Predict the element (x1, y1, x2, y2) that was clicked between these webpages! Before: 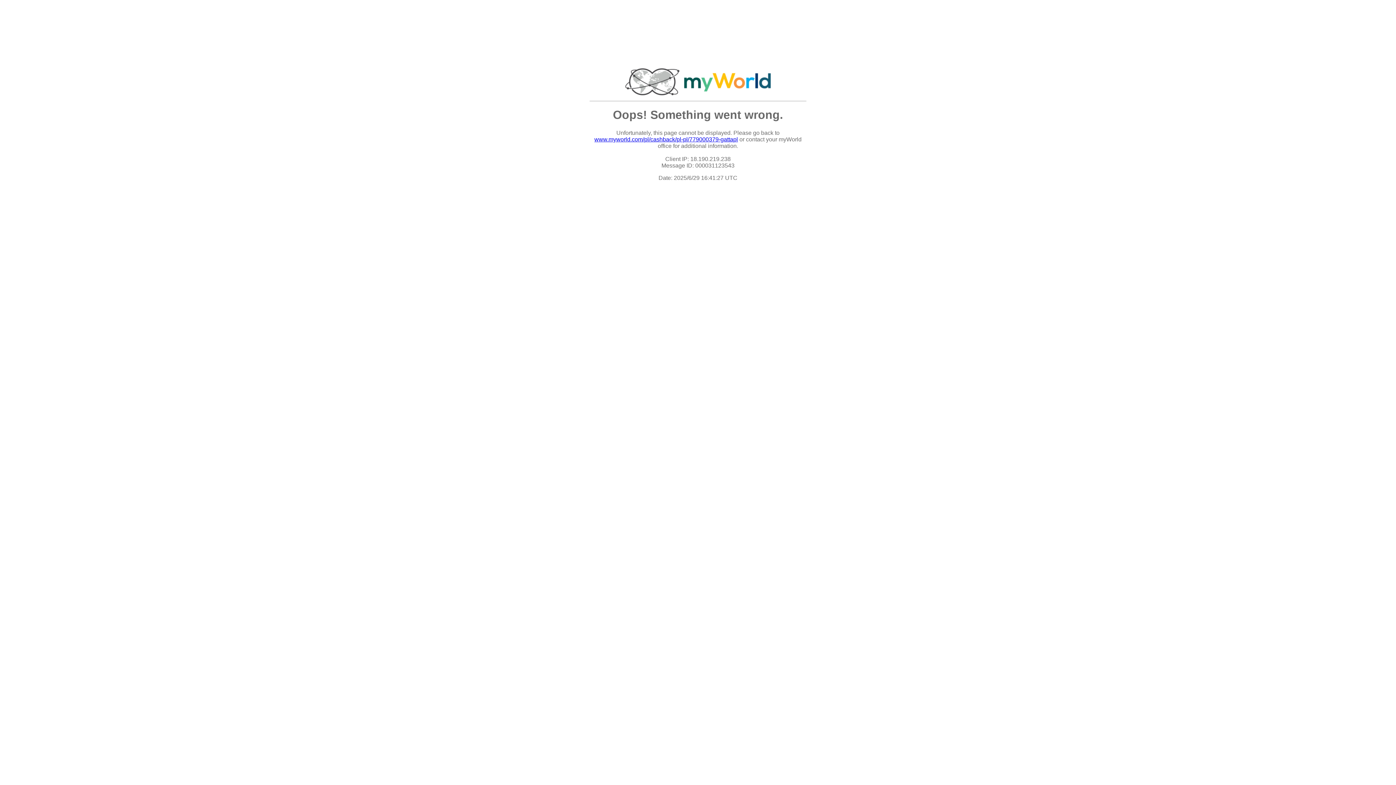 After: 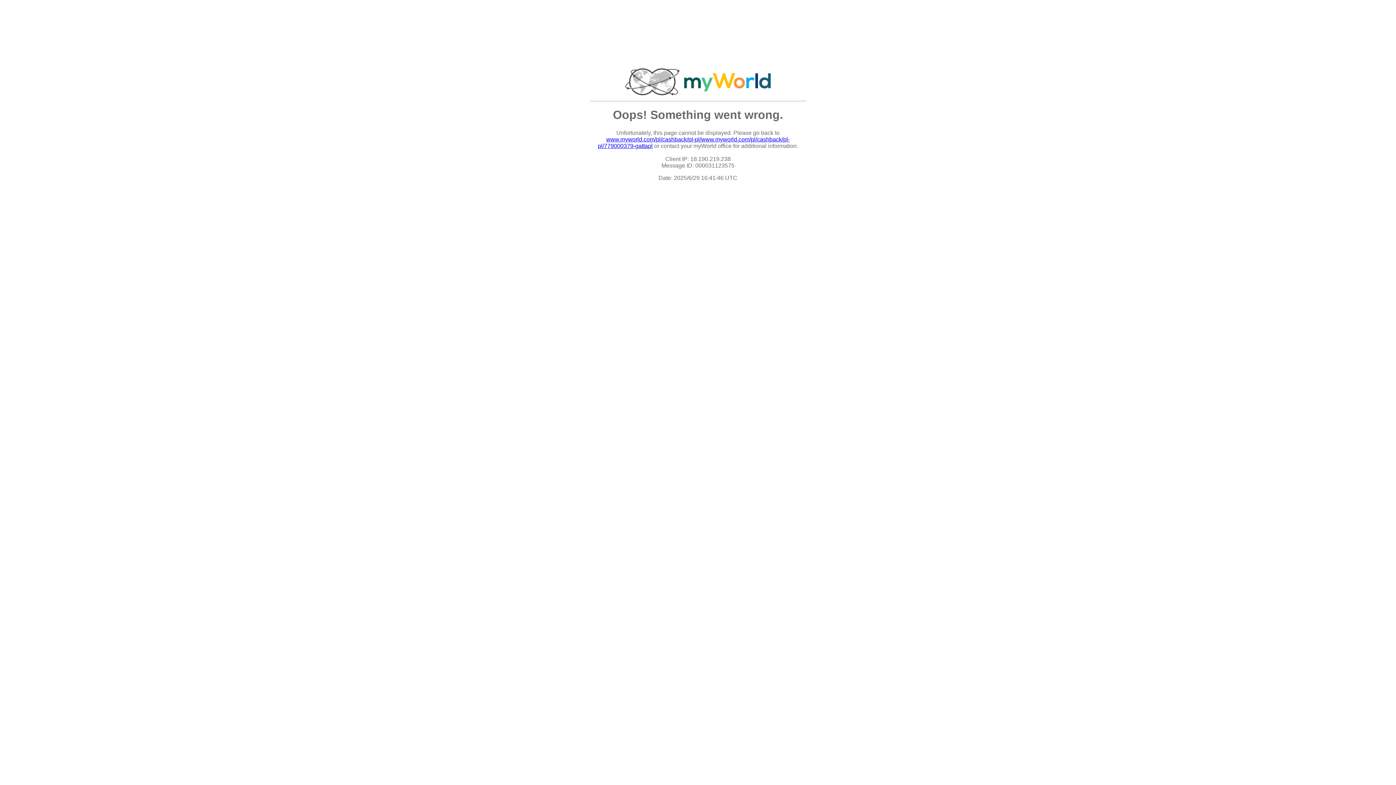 Action: bbox: (594, 136, 738, 142) label: www.myworld.com/pl/cashback/pl-pl/779000379-gattapl